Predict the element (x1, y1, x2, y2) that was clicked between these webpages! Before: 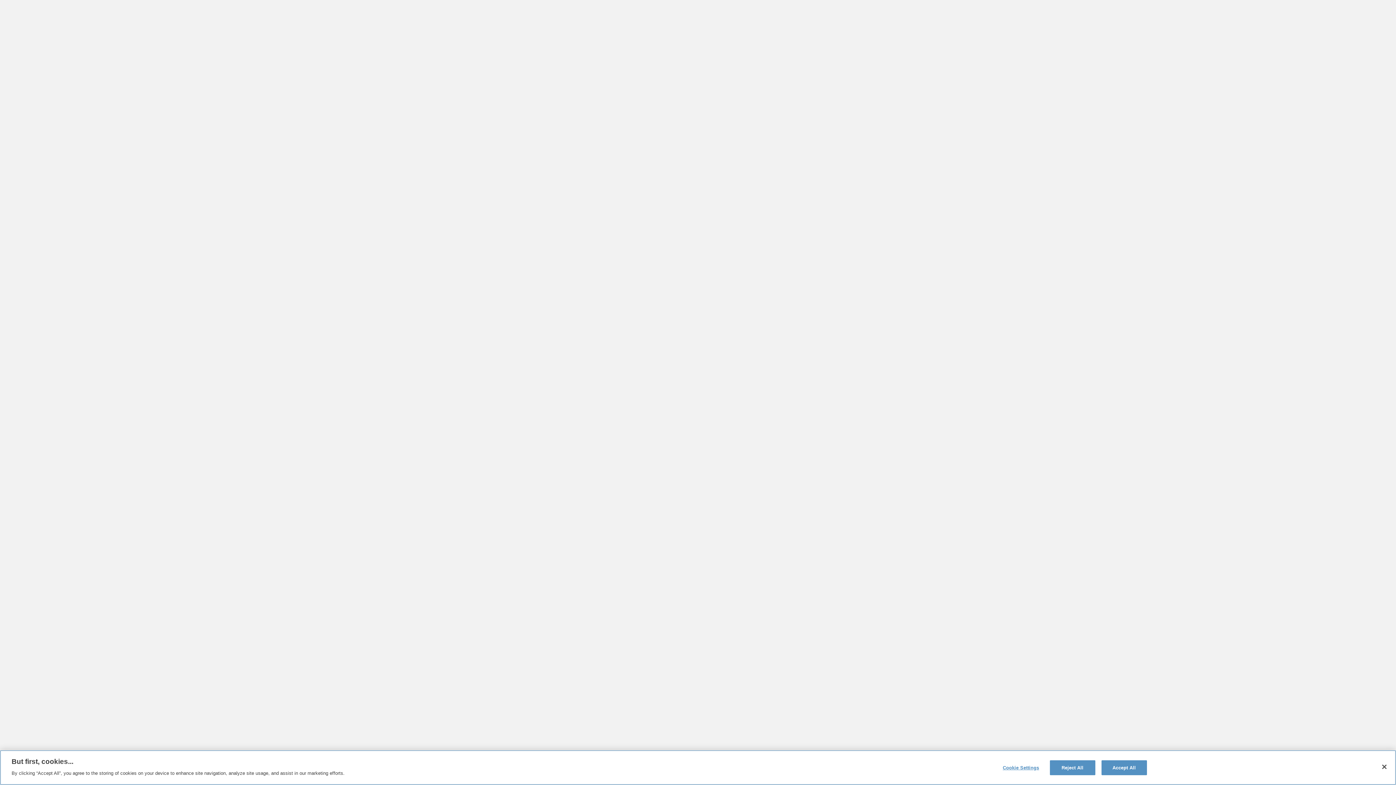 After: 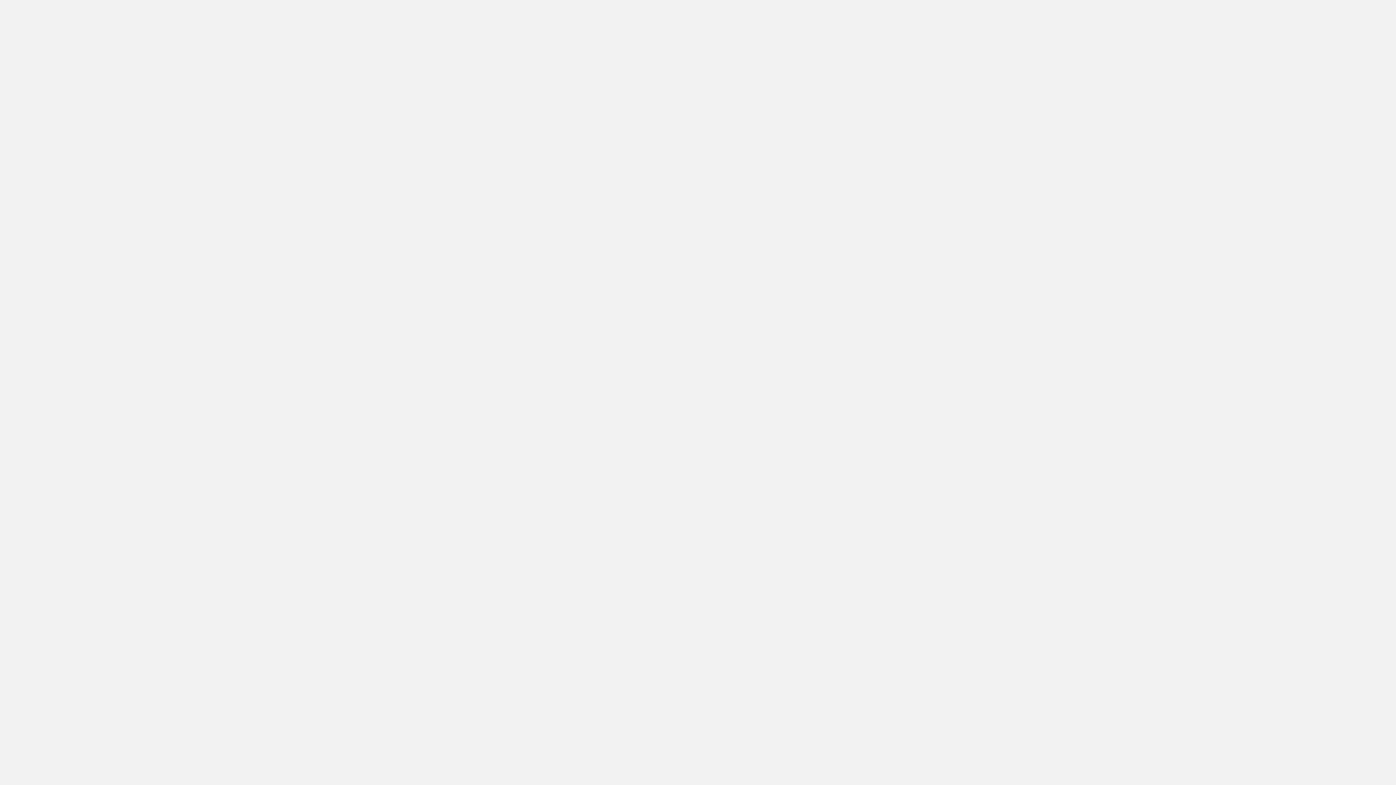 Action: bbox: (1050, 760, 1095, 775) label: Reject All